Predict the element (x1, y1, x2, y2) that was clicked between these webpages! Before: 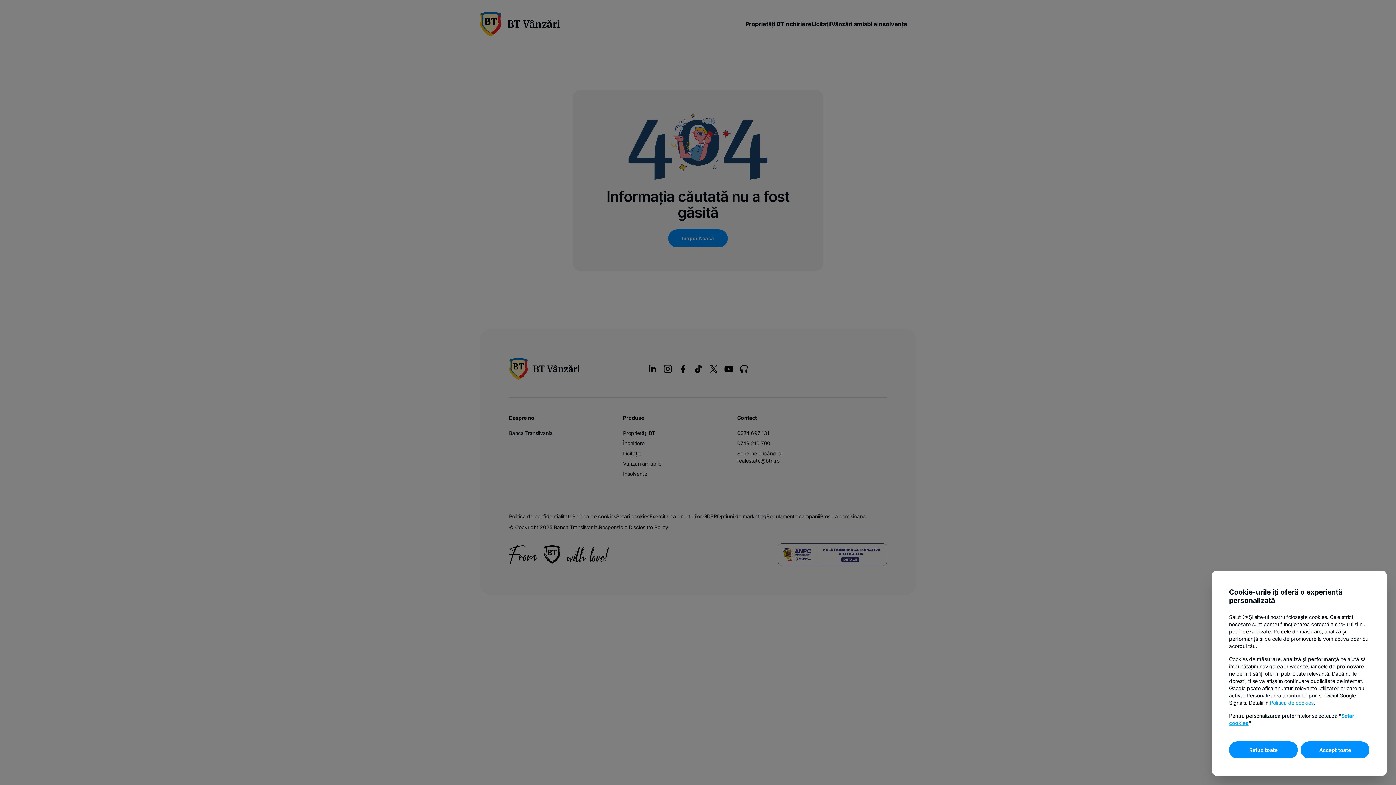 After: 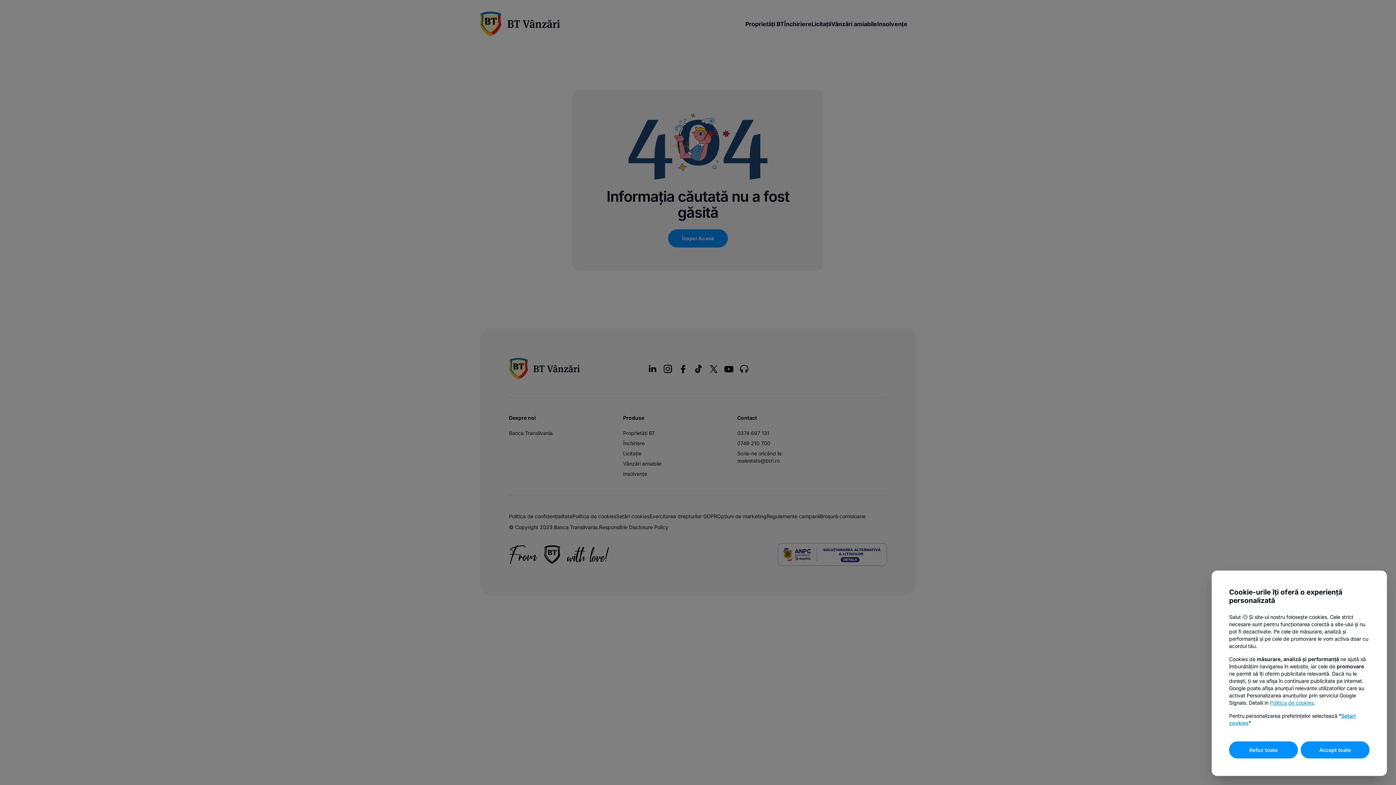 Action: bbox: (1270, 700, 1314, 706) label: Politica de cookies